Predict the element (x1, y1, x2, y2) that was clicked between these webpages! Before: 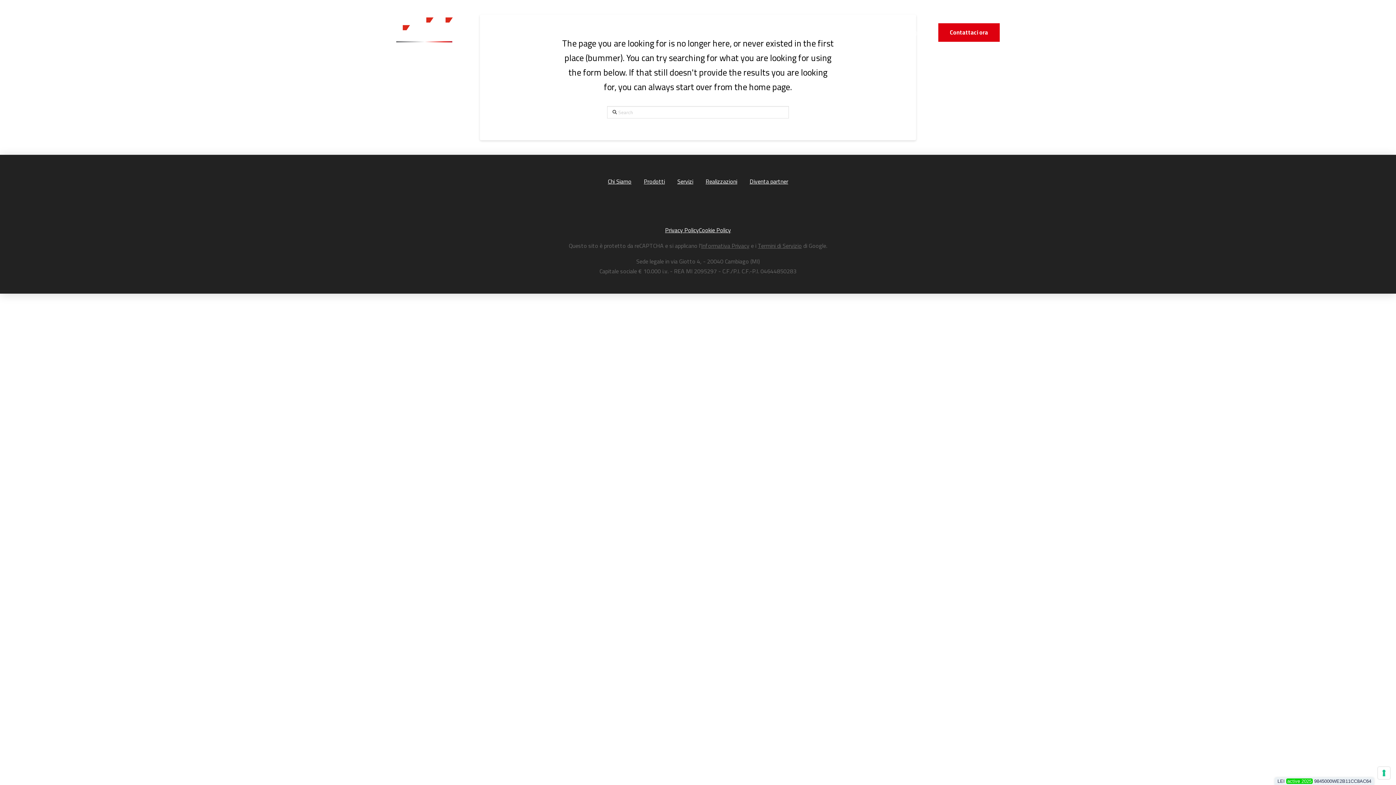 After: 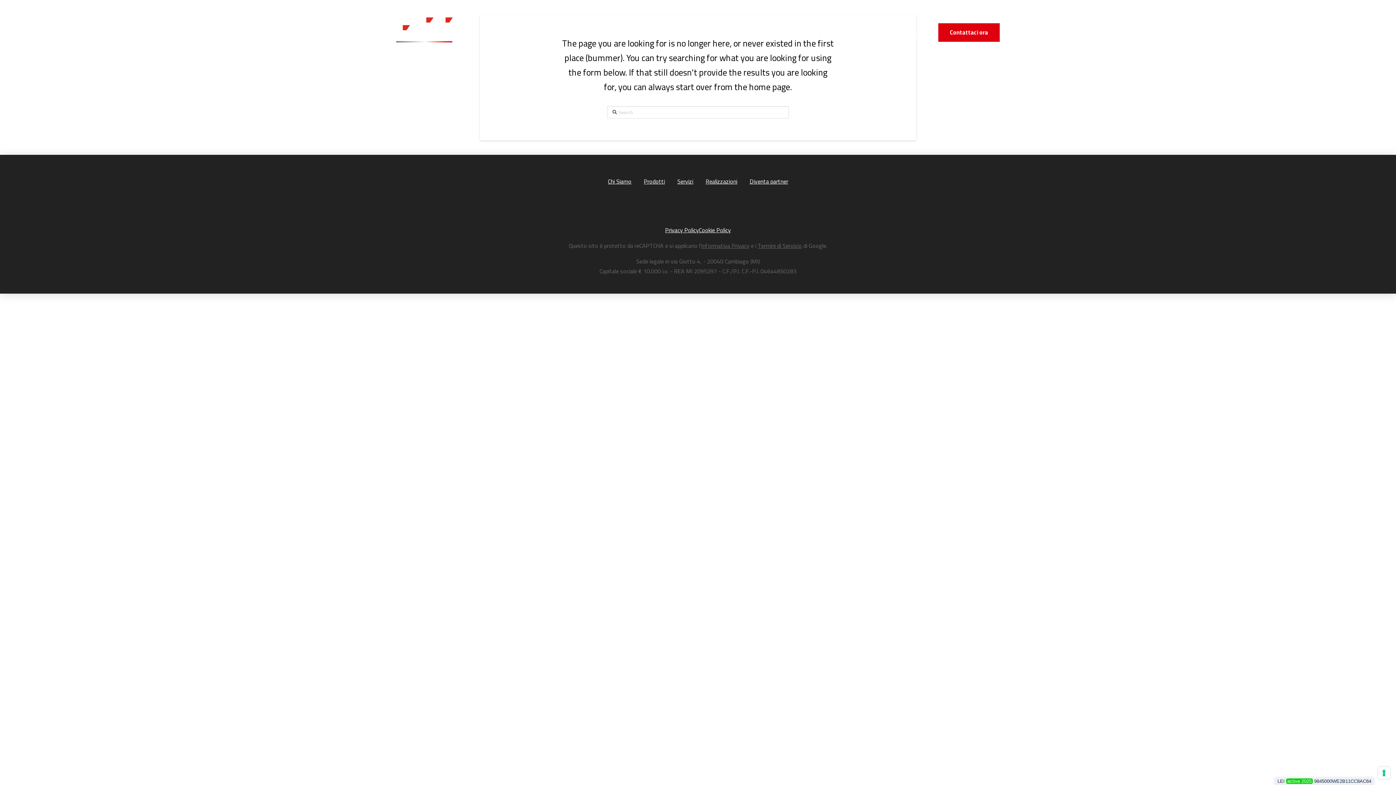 Action: bbox: (781, 23, 815, 41) label: Prodotti